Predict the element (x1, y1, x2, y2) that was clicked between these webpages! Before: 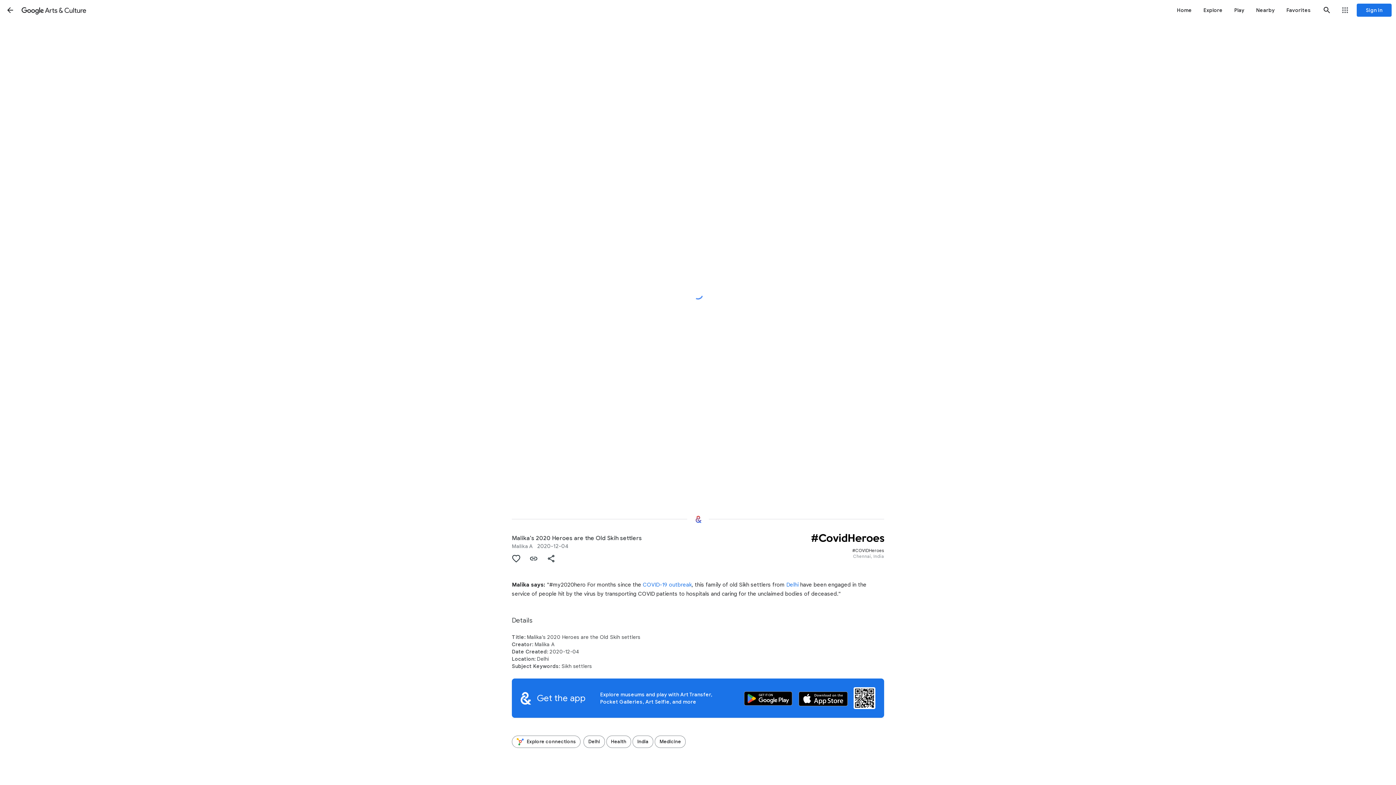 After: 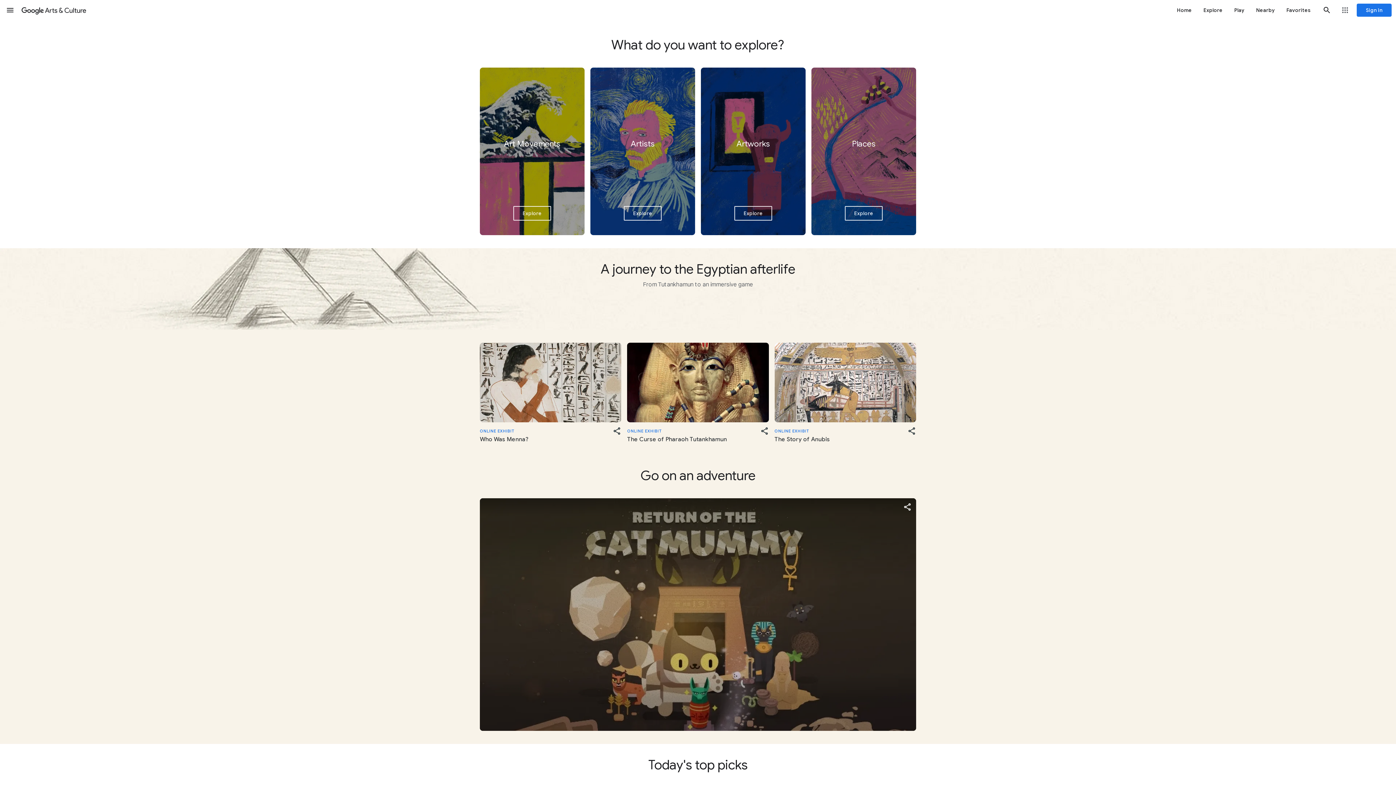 Action: bbox: (1171, 0, 1198, 20) label: Home